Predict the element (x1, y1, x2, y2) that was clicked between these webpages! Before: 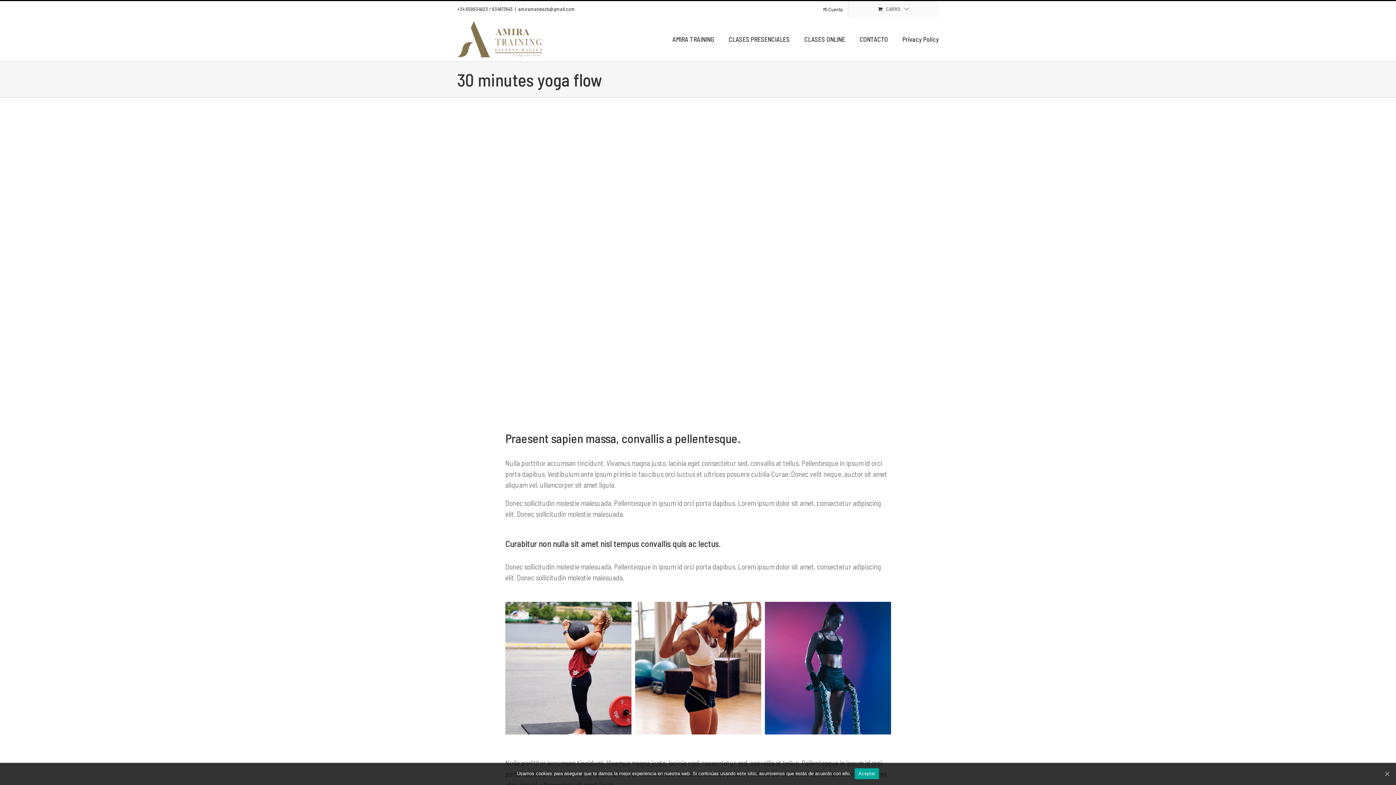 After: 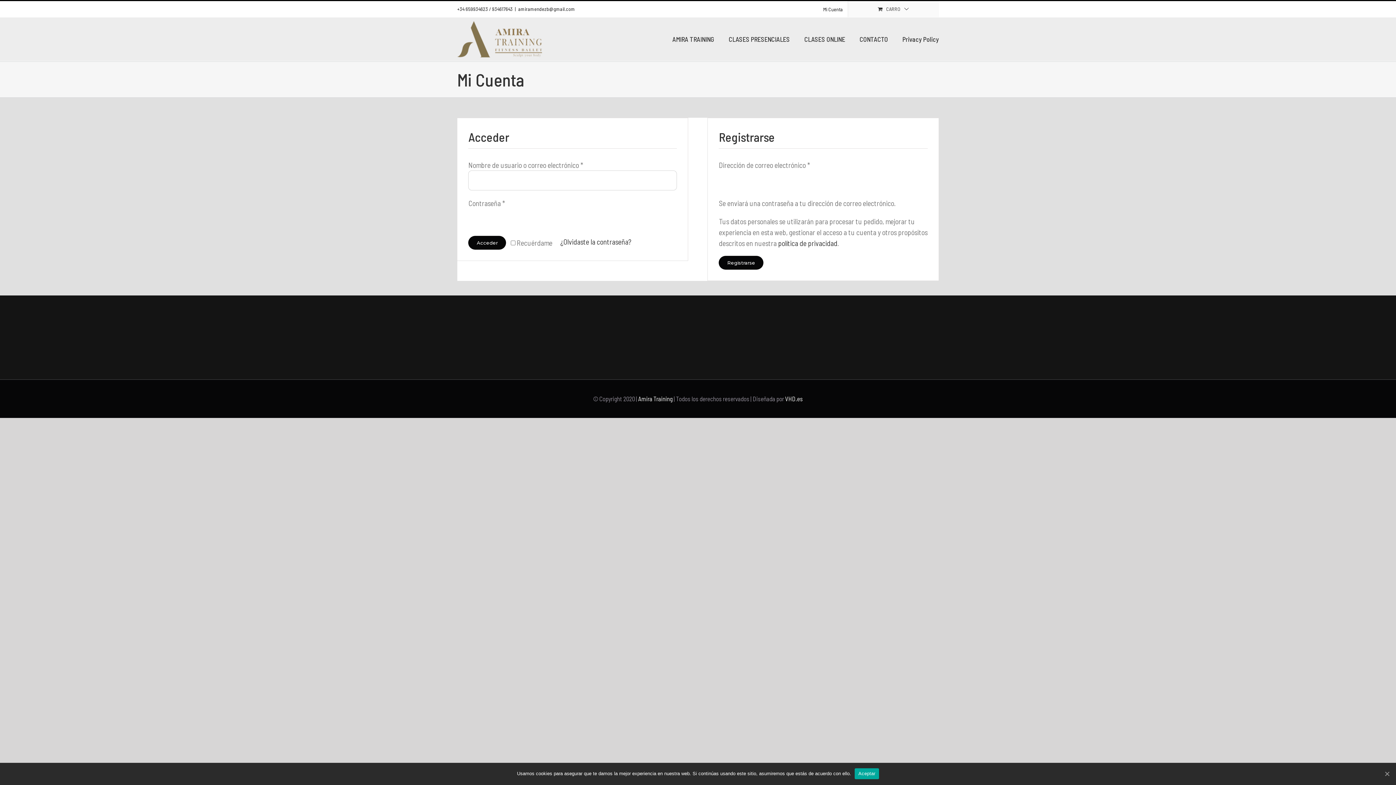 Action: label: Mi Cuenta bbox: (818, 1, 847, 17)